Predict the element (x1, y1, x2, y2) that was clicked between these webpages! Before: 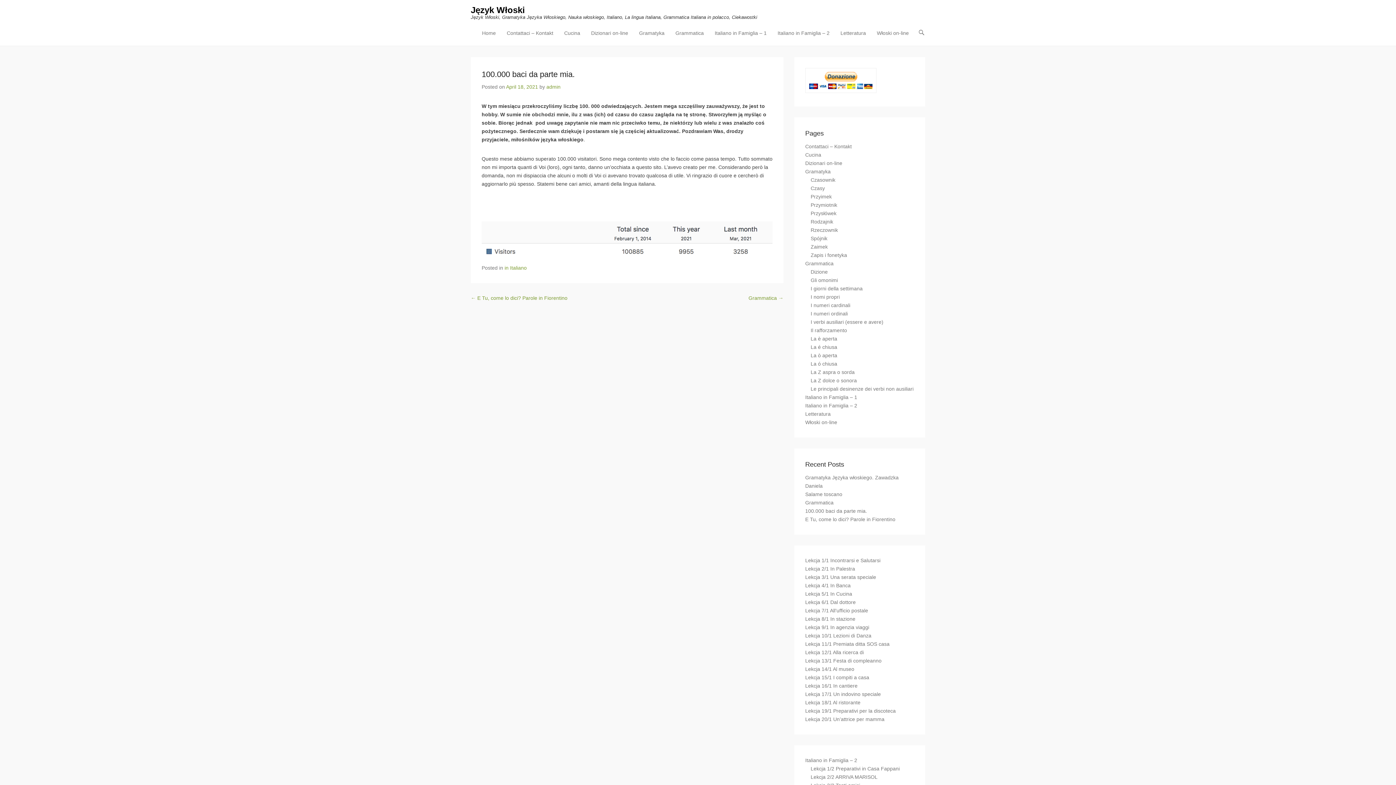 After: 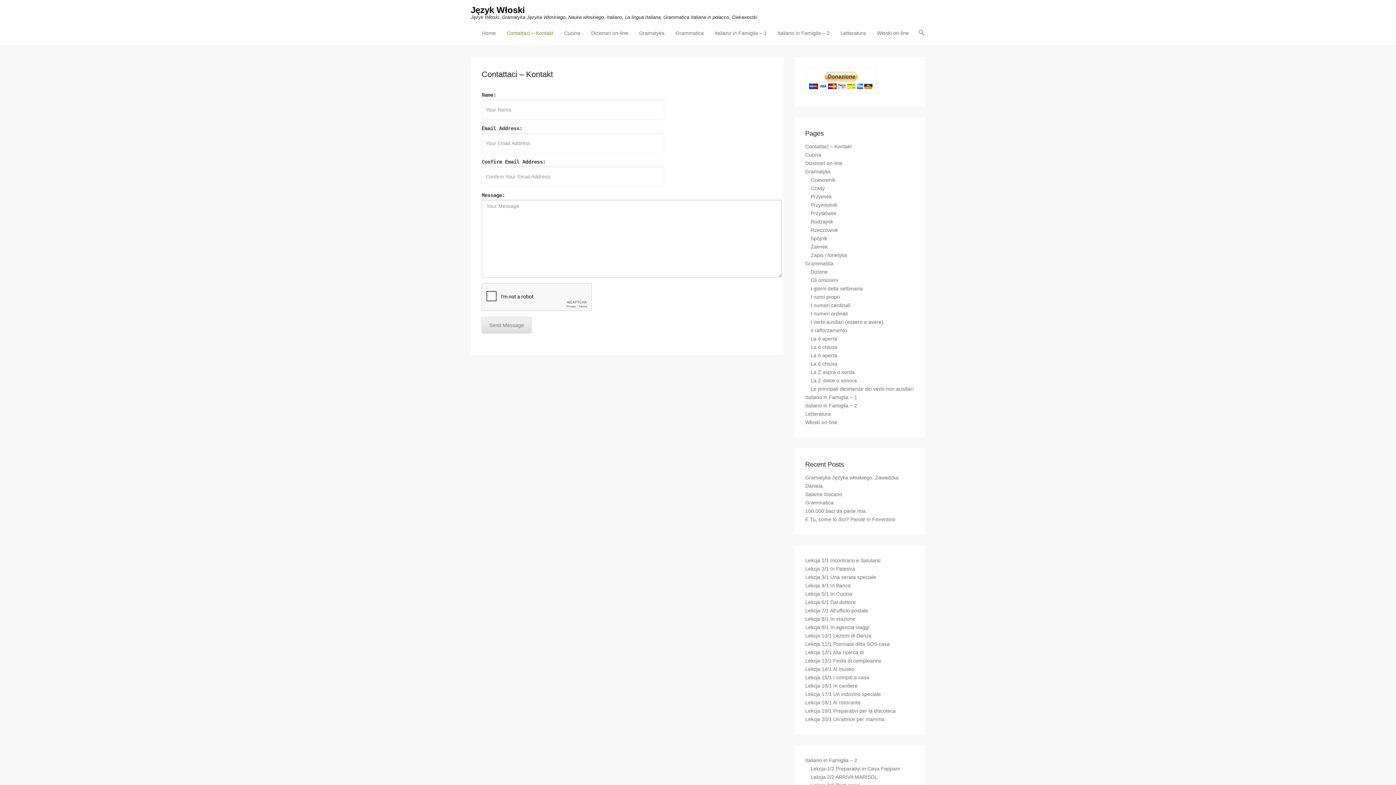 Action: label: Contattaci – Kontakt bbox: (805, 143, 852, 149)